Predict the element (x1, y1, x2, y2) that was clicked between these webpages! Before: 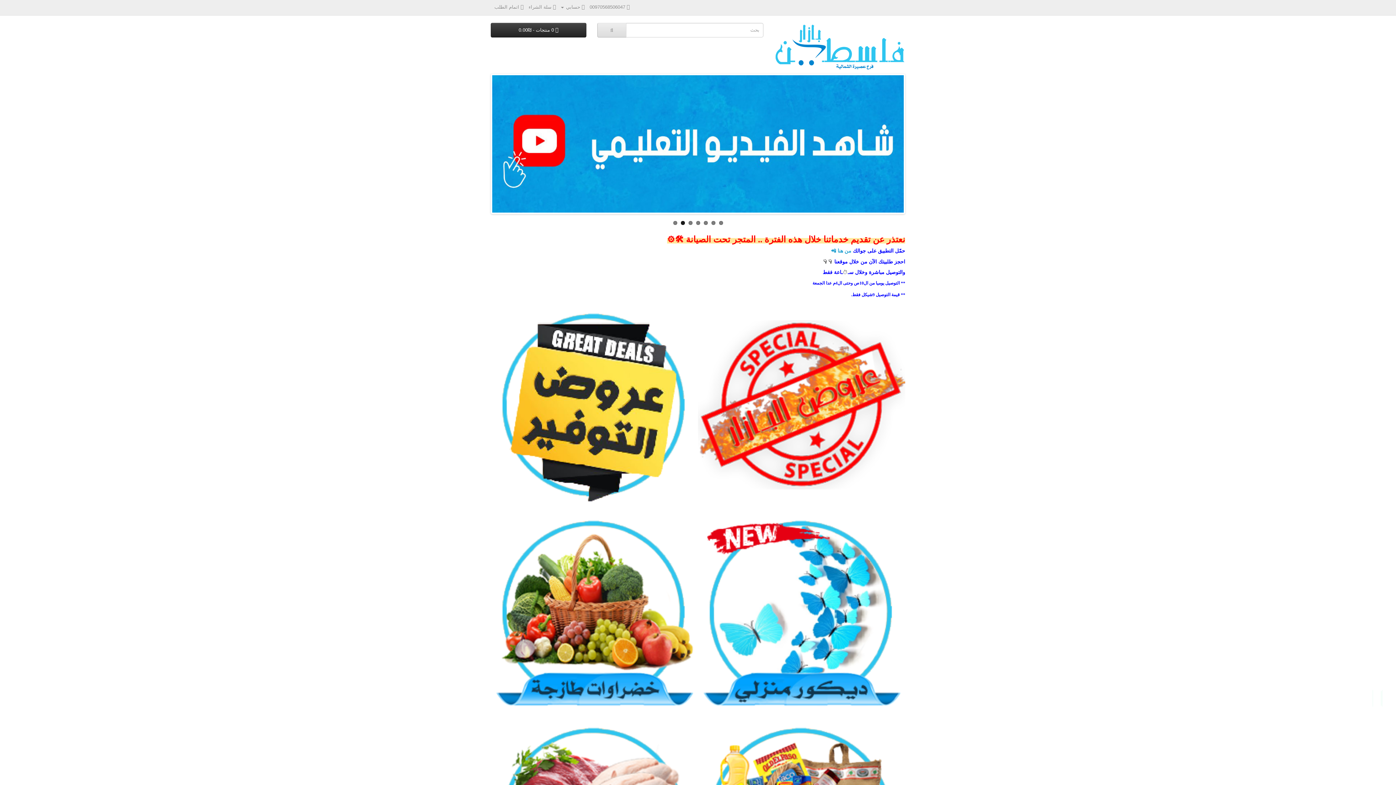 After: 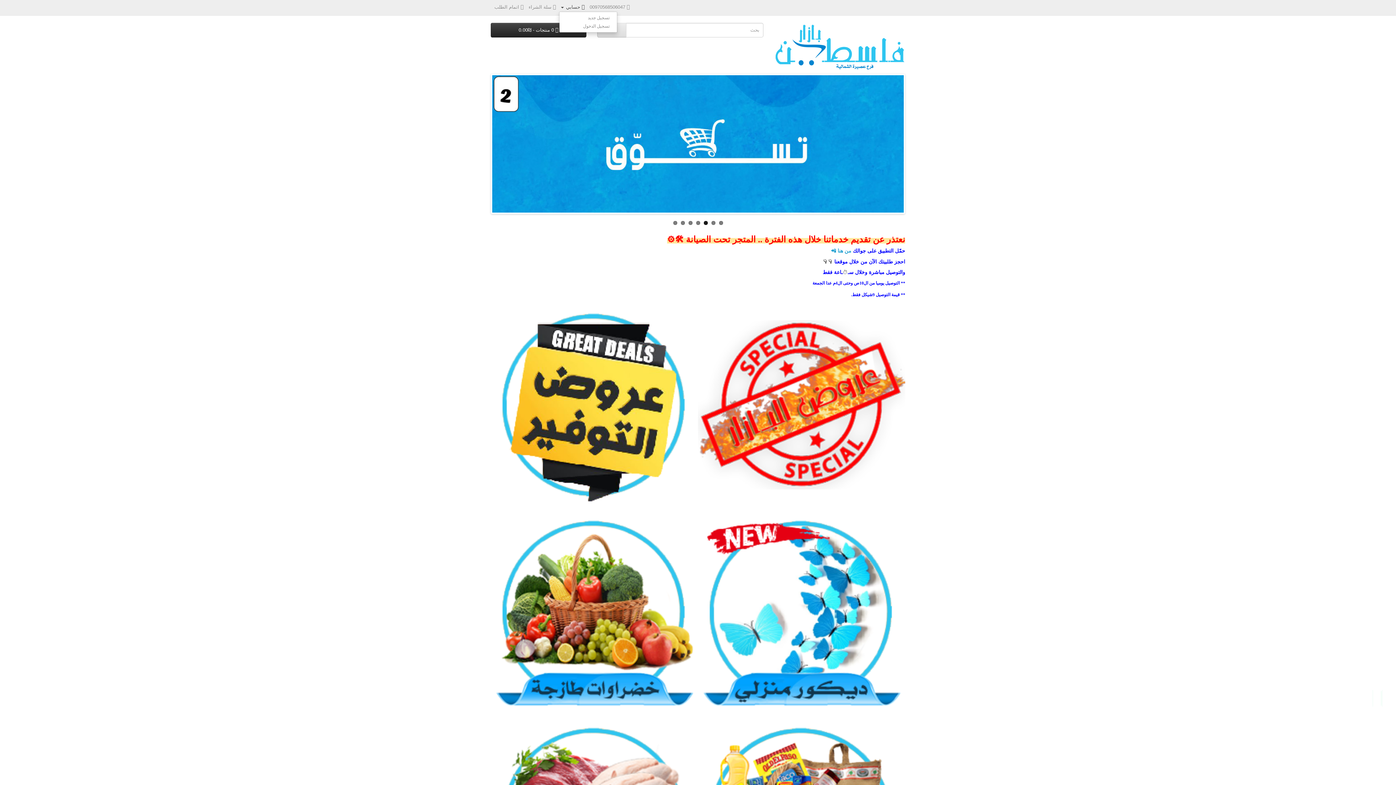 Action: label:  حسابي  bbox: (561, 4, 584, 9)